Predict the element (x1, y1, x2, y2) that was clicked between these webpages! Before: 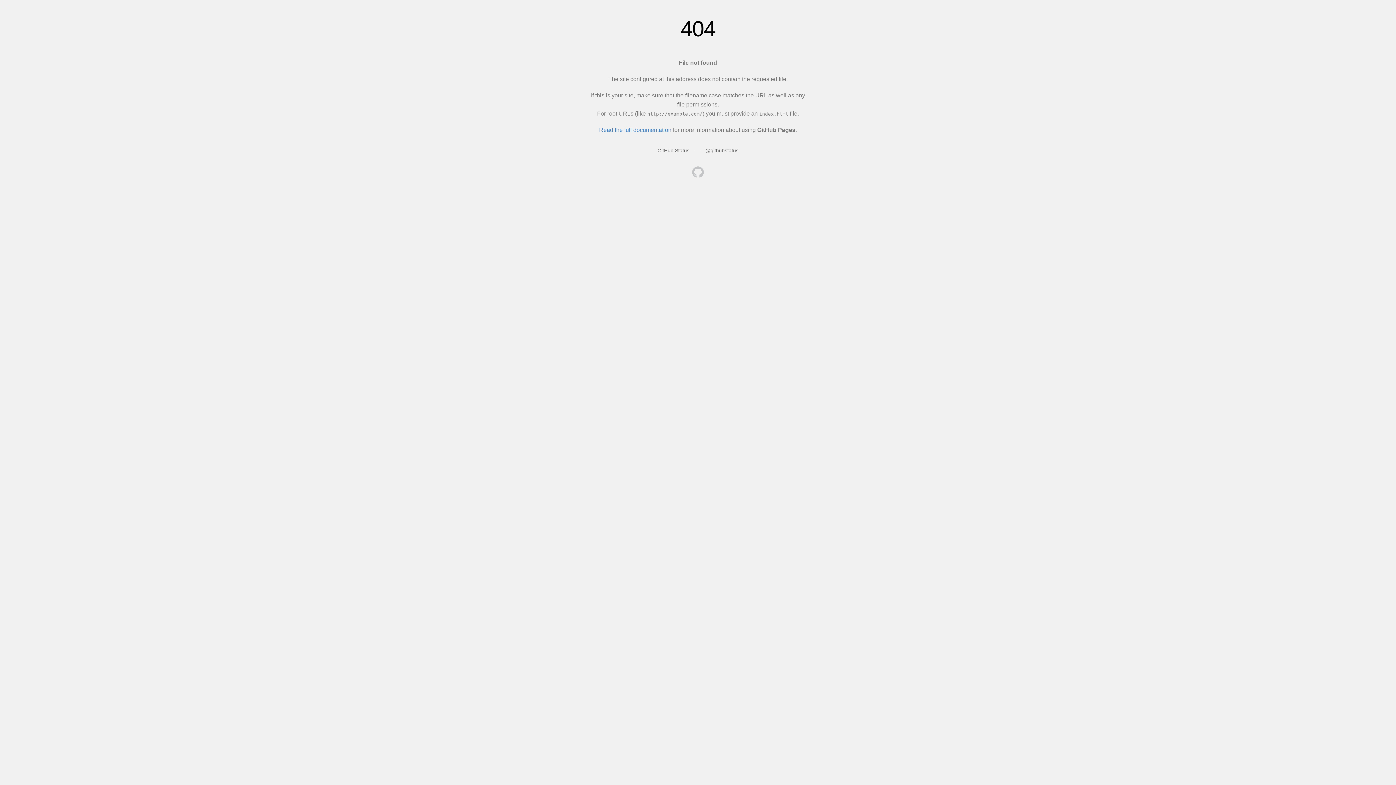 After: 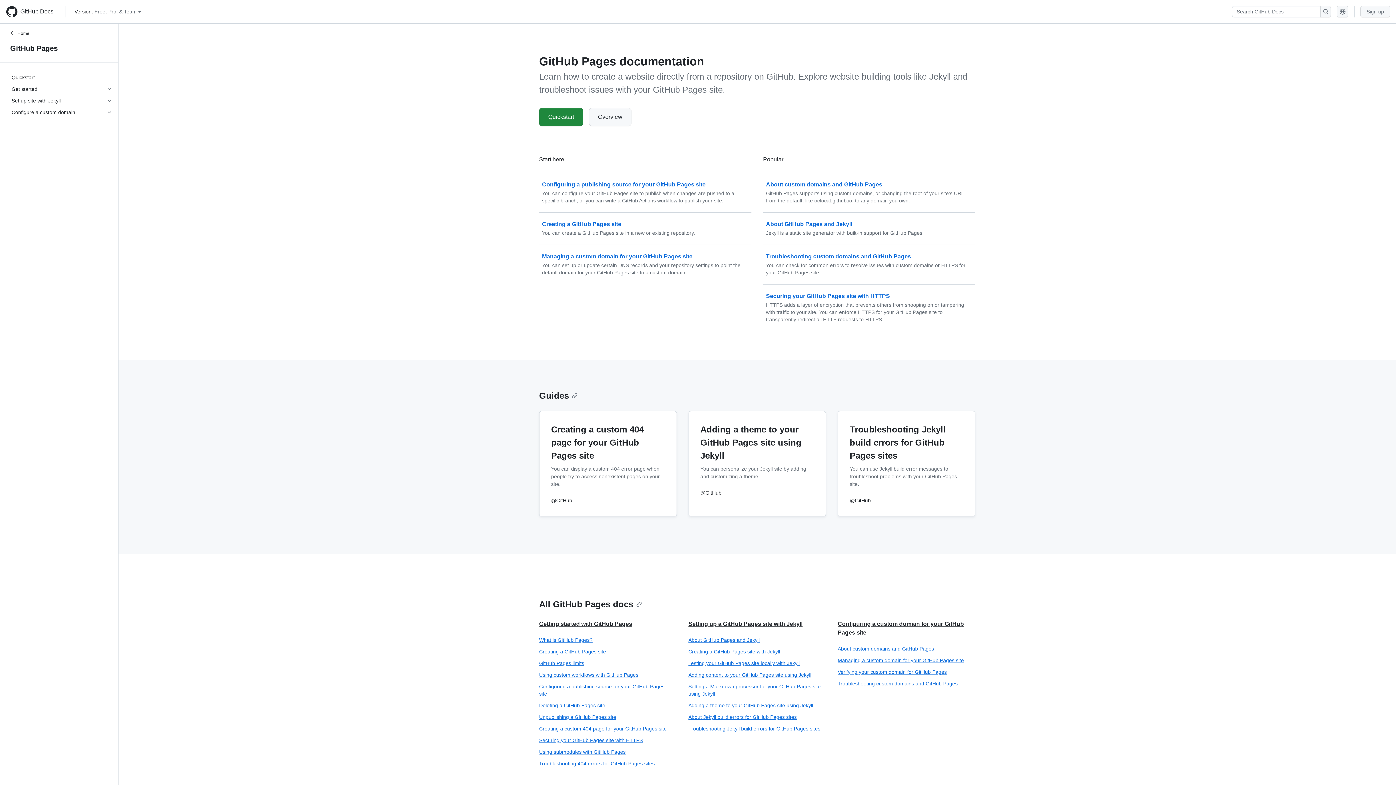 Action: bbox: (599, 126, 671, 133) label: Read the full documentation